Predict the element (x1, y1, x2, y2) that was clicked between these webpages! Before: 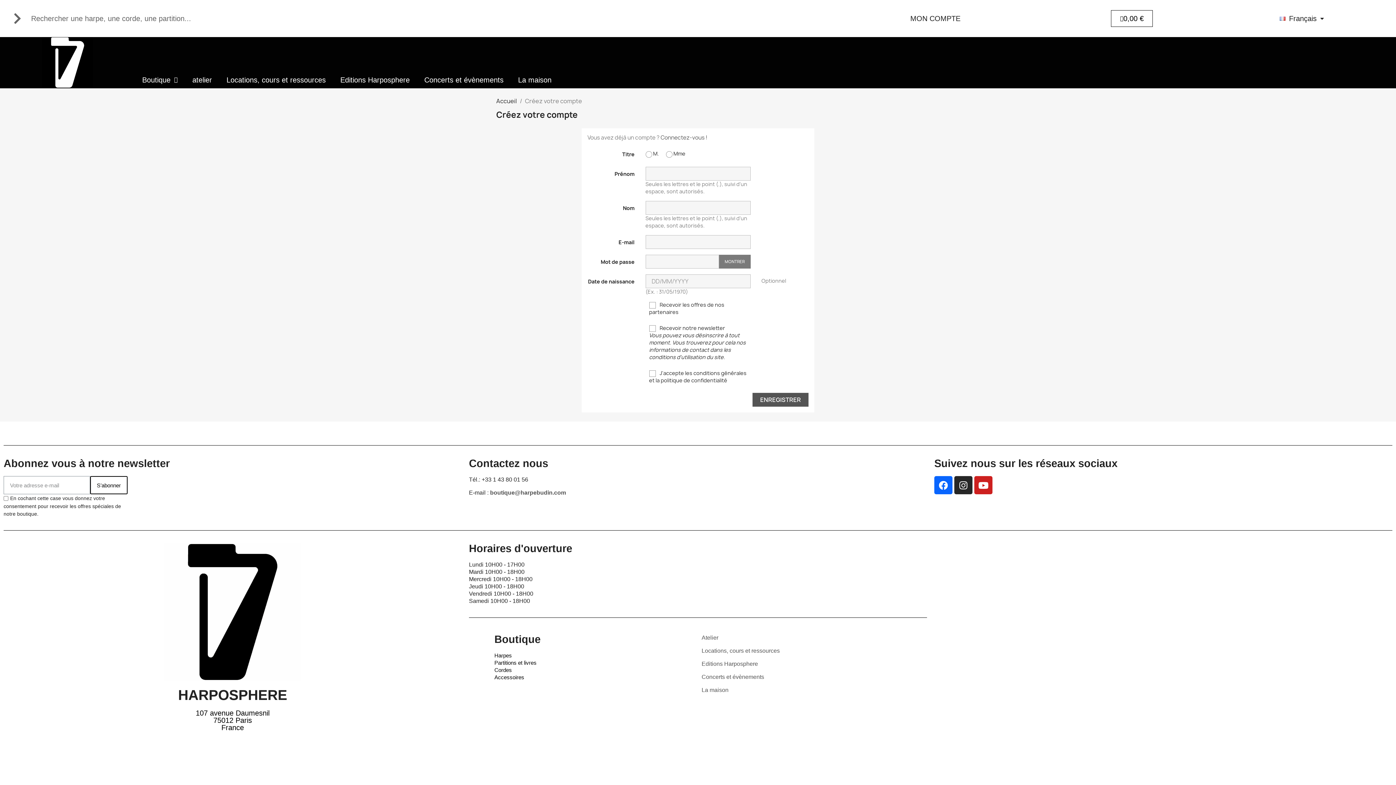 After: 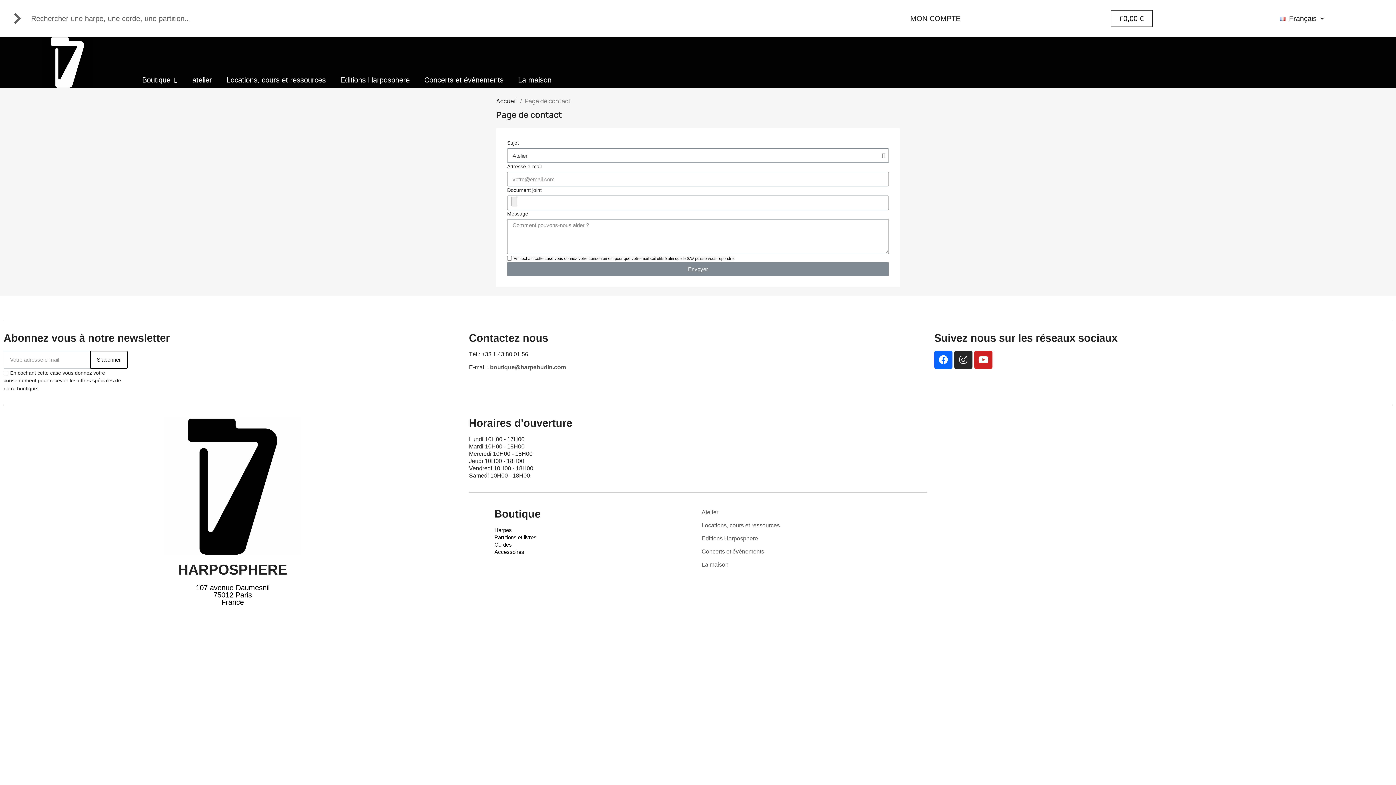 Action: label: boutique@harpebudin.com bbox: (490, 489, 566, 496)